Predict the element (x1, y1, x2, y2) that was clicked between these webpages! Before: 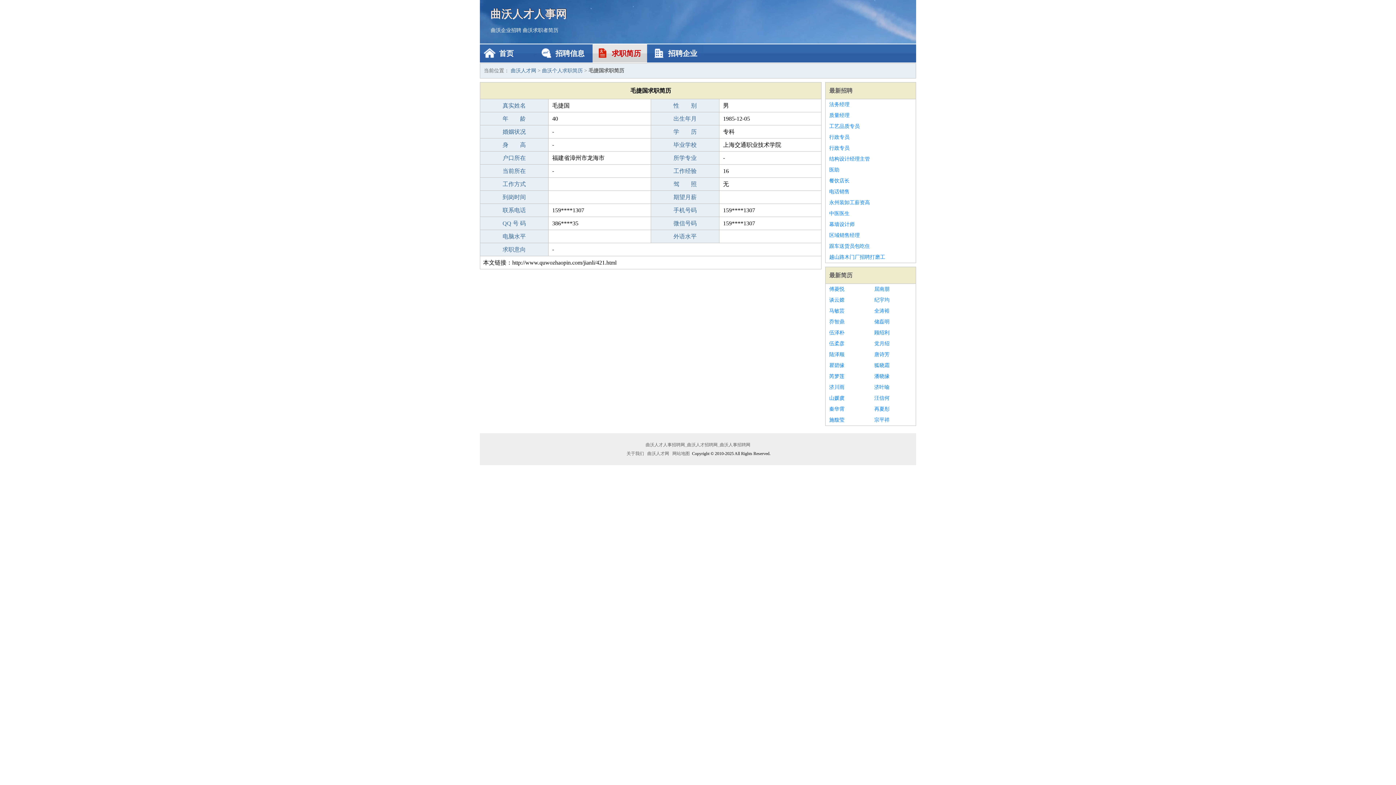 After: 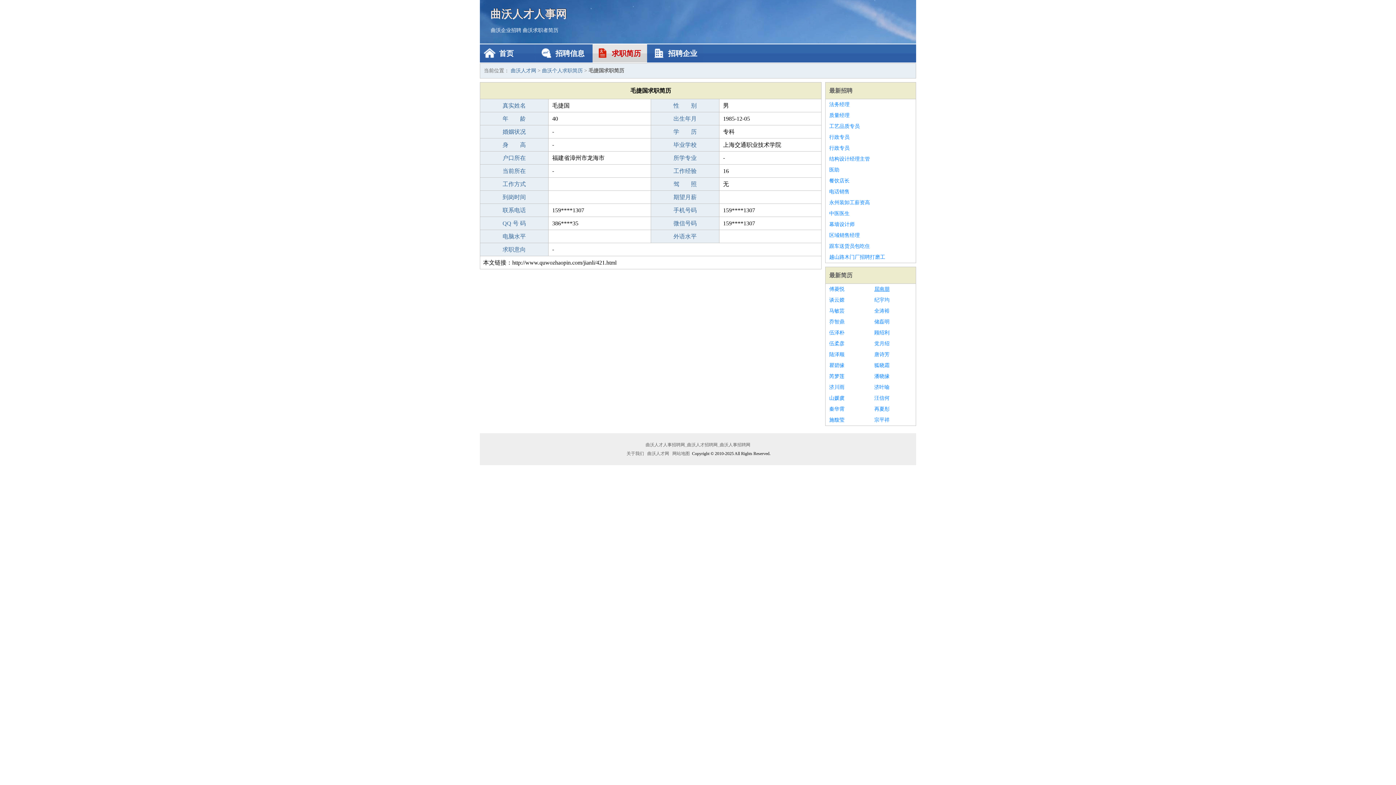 Action: label: 屈南朋 bbox: (874, 284, 912, 294)